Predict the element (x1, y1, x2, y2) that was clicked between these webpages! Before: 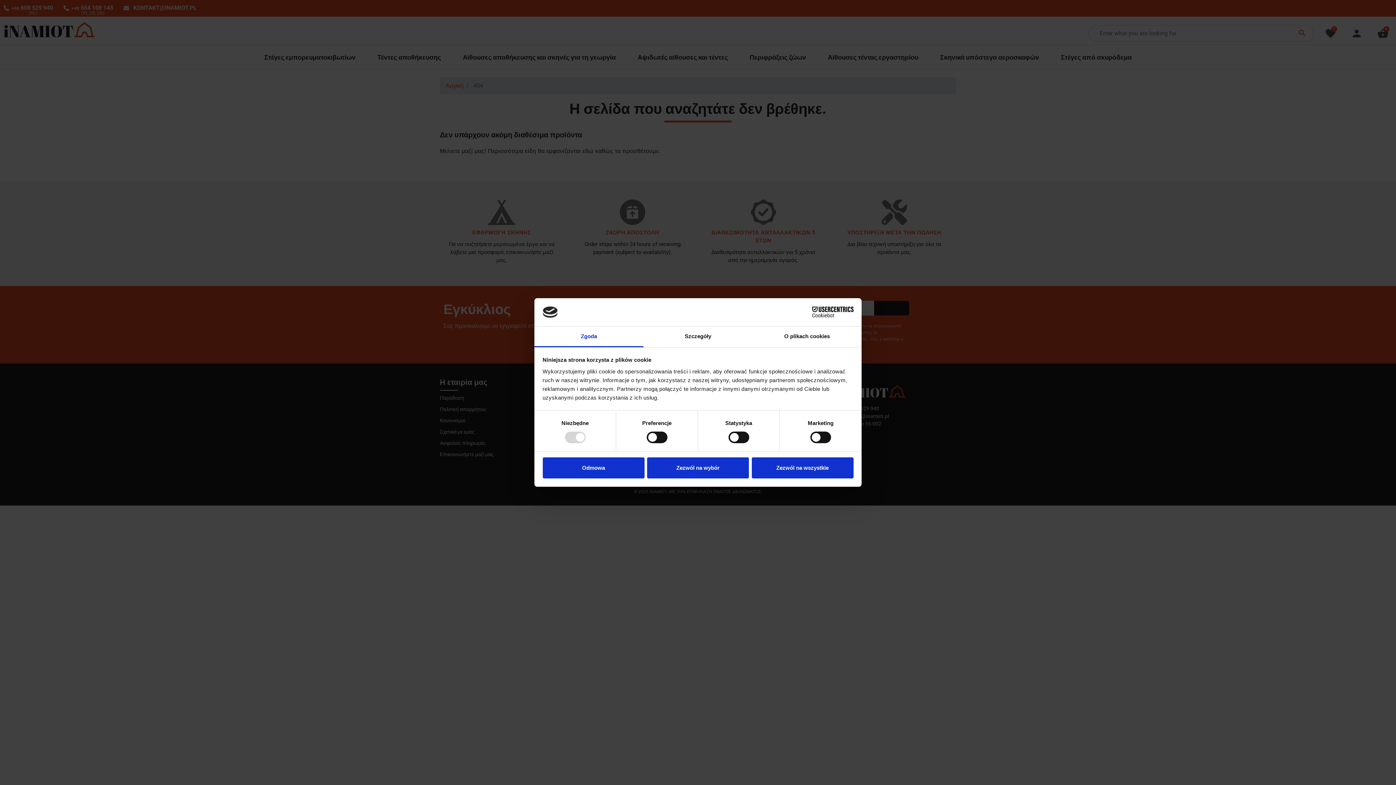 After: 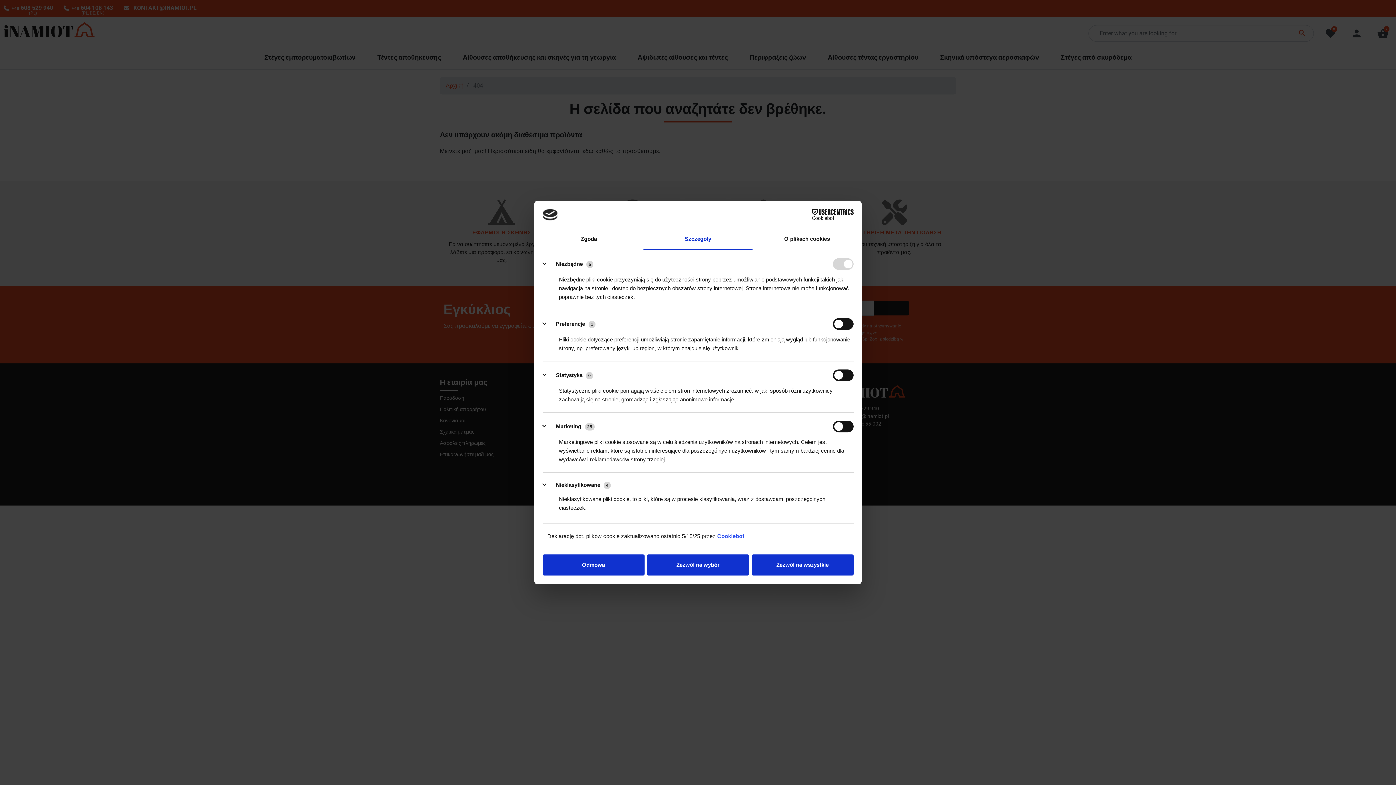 Action: bbox: (643, 326, 752, 347) label: Szczegóły